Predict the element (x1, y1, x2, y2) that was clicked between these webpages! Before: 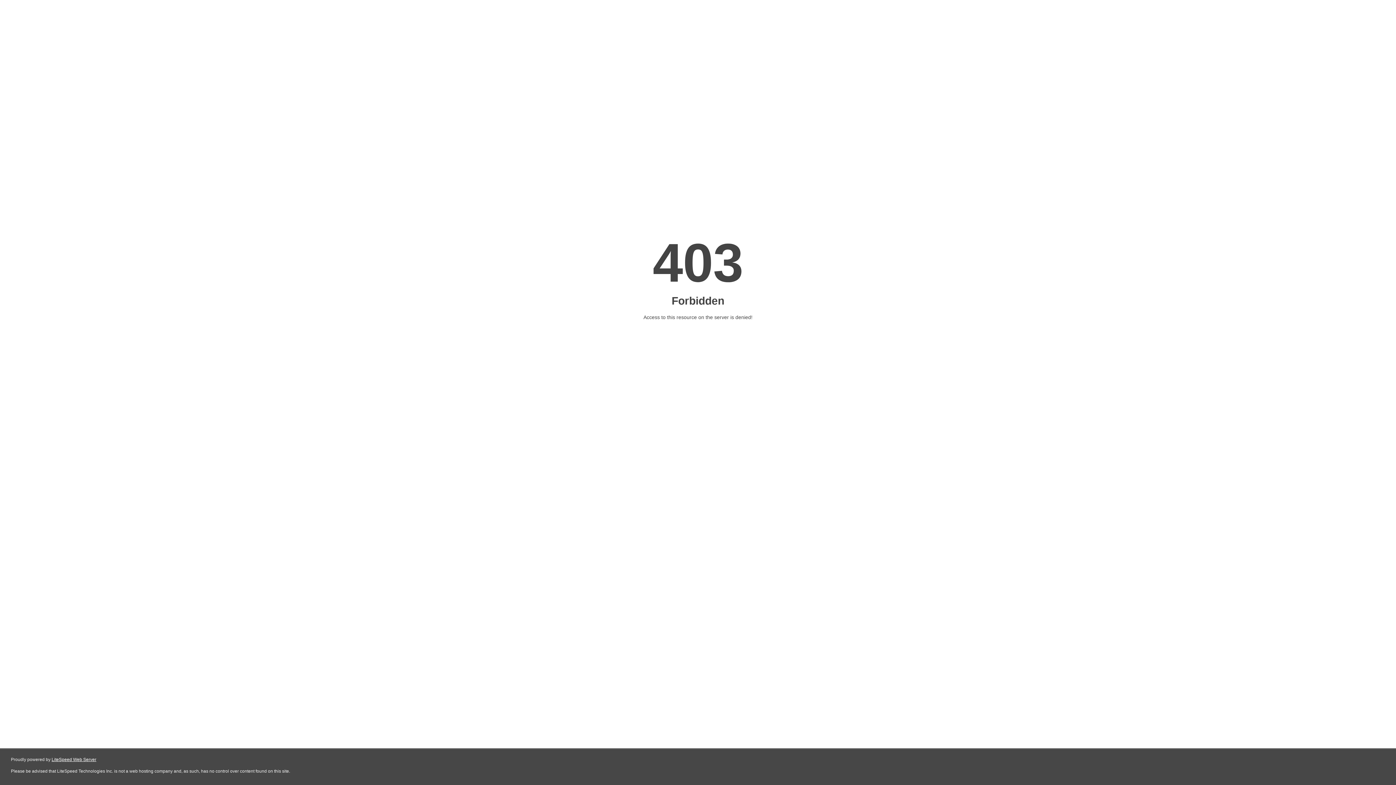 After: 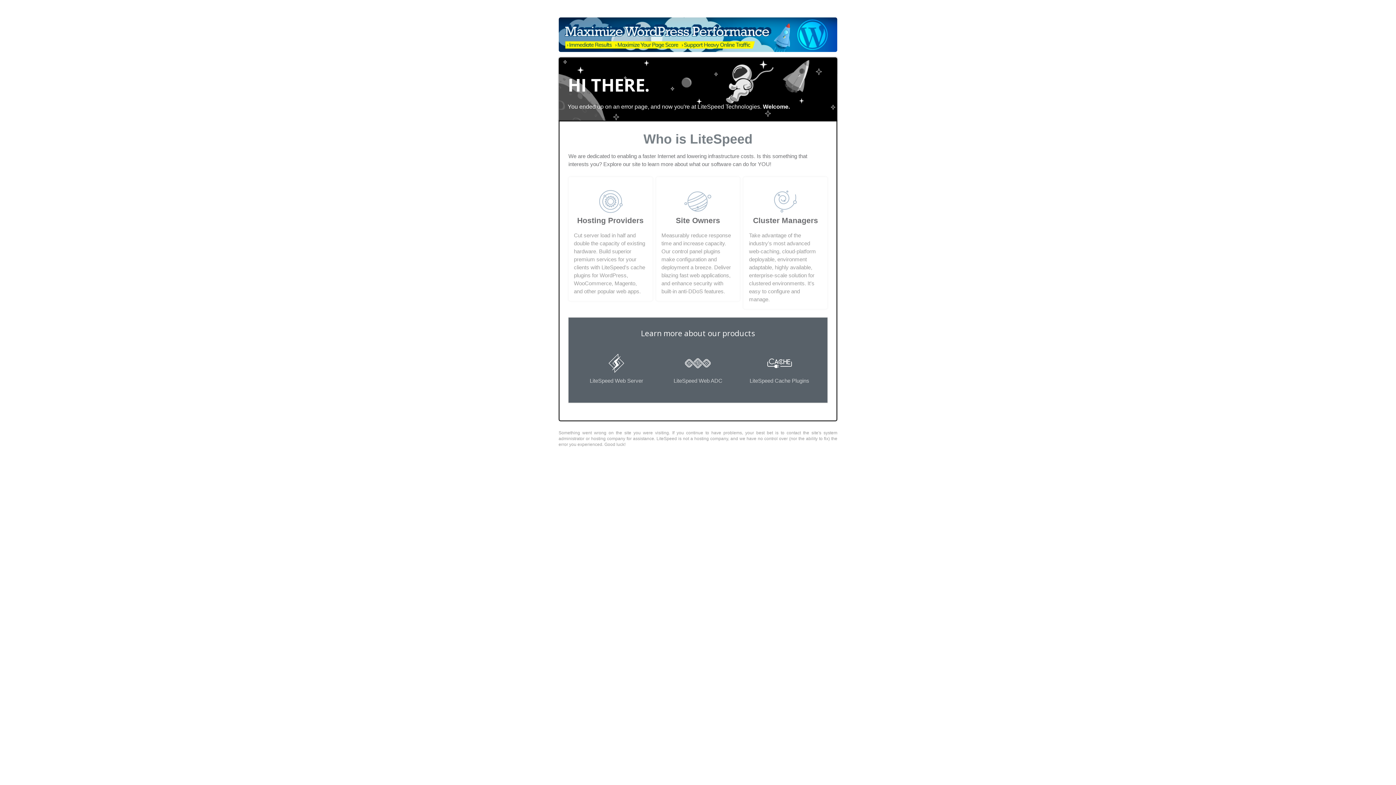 Action: bbox: (51, 757, 96, 762) label: LiteSpeed Web Server